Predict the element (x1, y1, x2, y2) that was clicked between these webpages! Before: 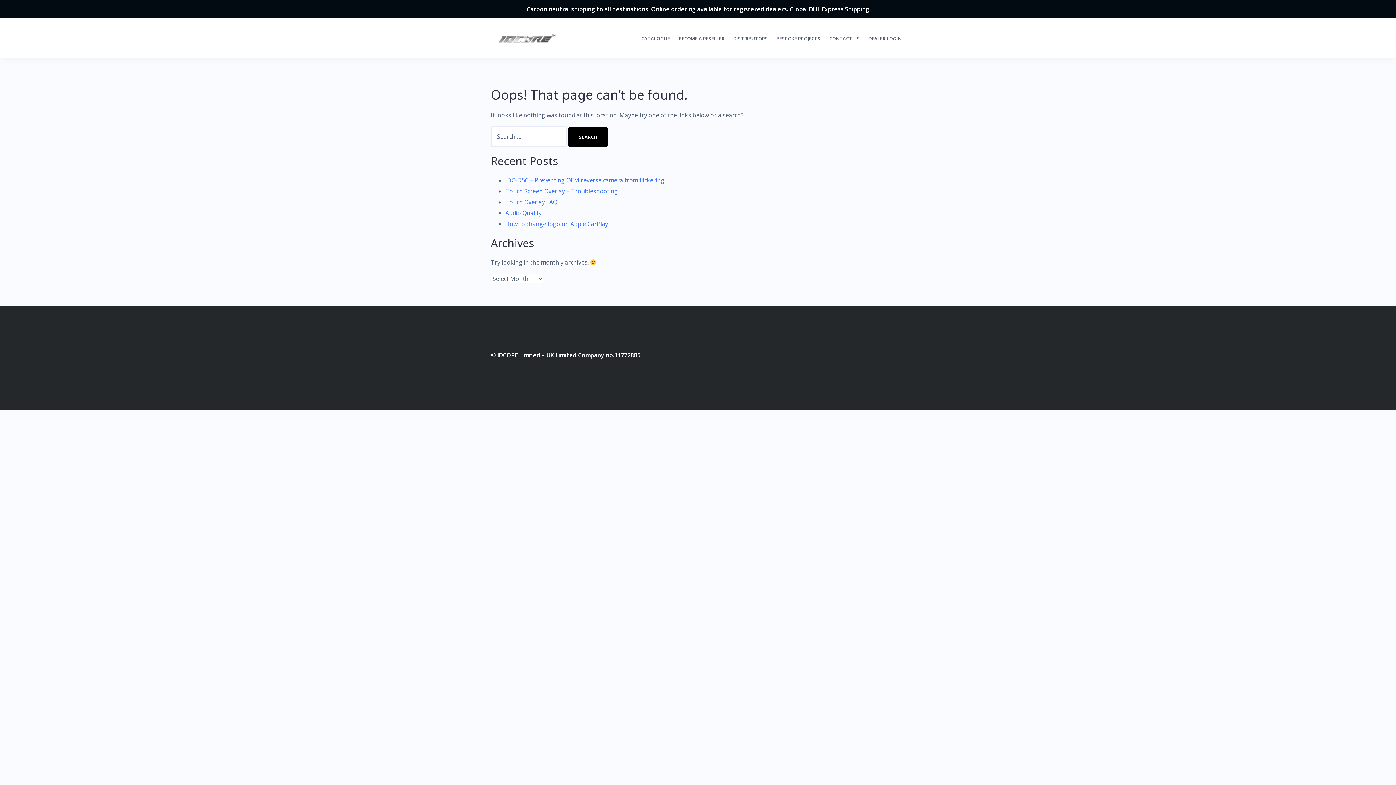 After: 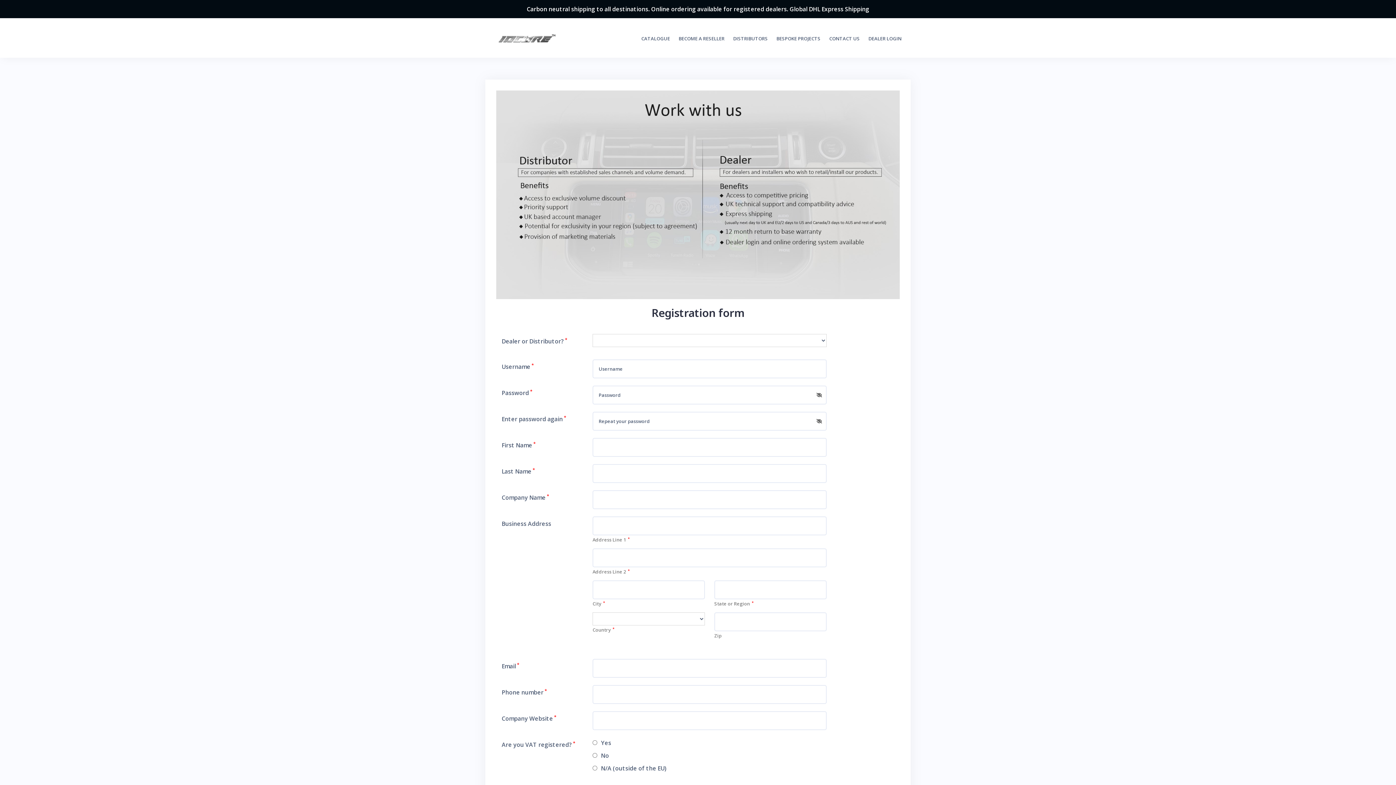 Action: label: BECOME A RESELLER bbox: (678, 34, 724, 42)